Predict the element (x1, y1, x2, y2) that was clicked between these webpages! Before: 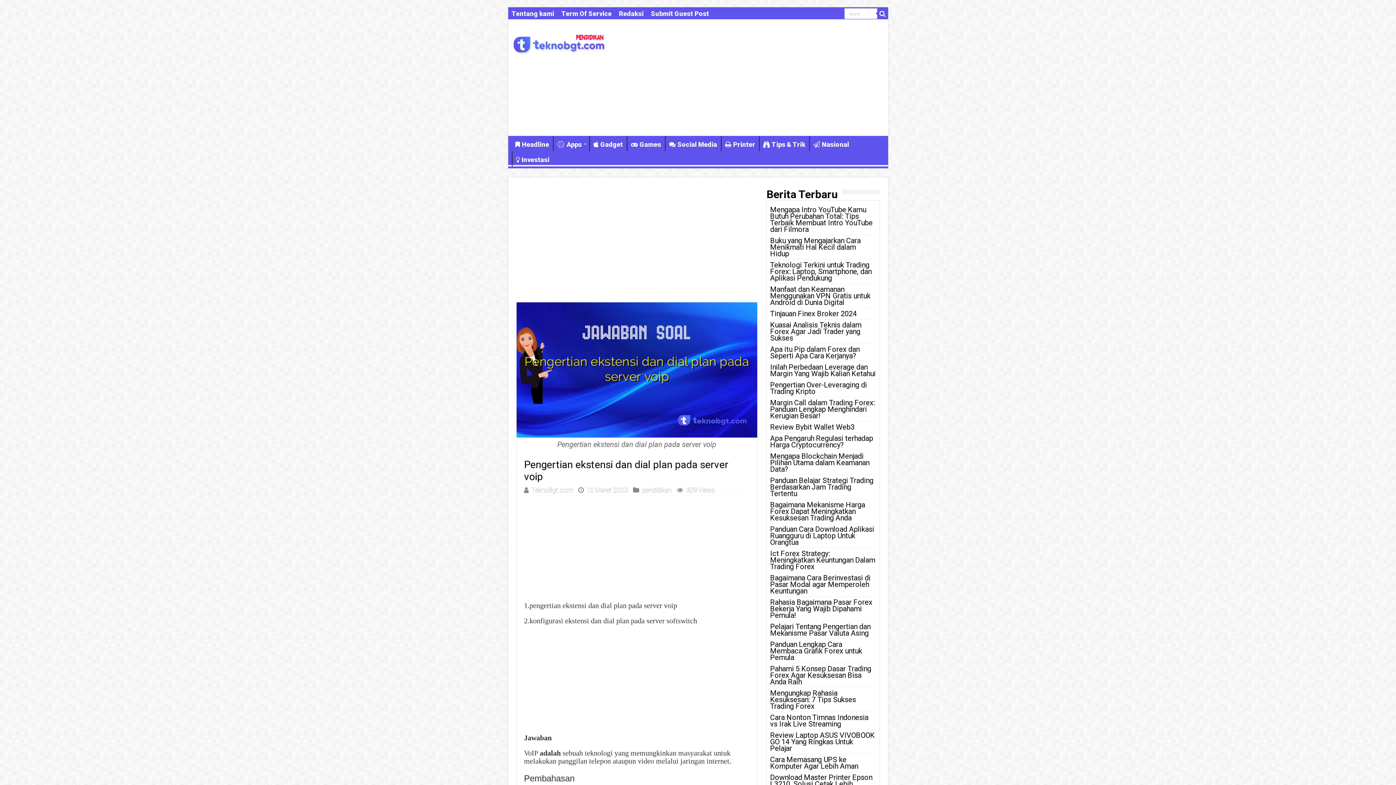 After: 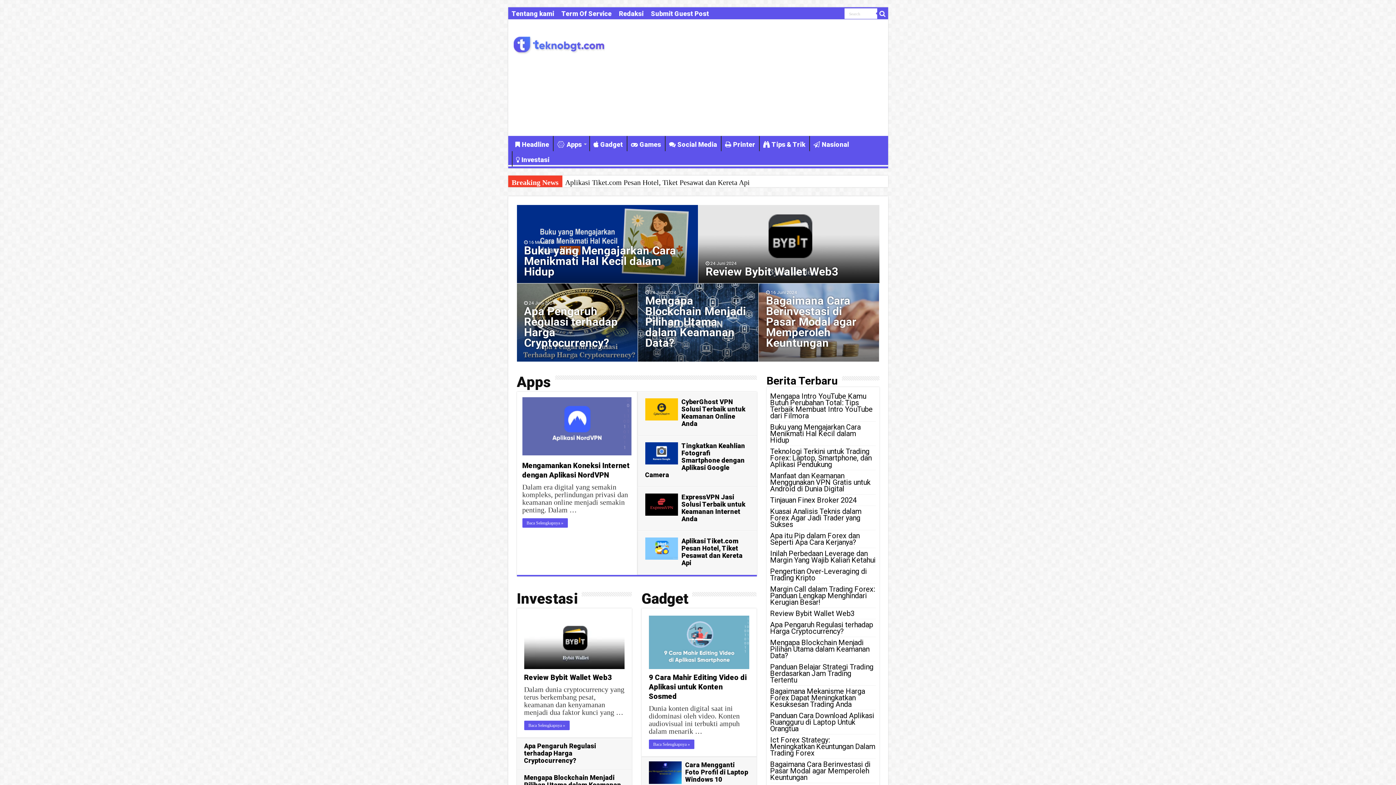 Action: bbox: (513, 32, 604, 53)